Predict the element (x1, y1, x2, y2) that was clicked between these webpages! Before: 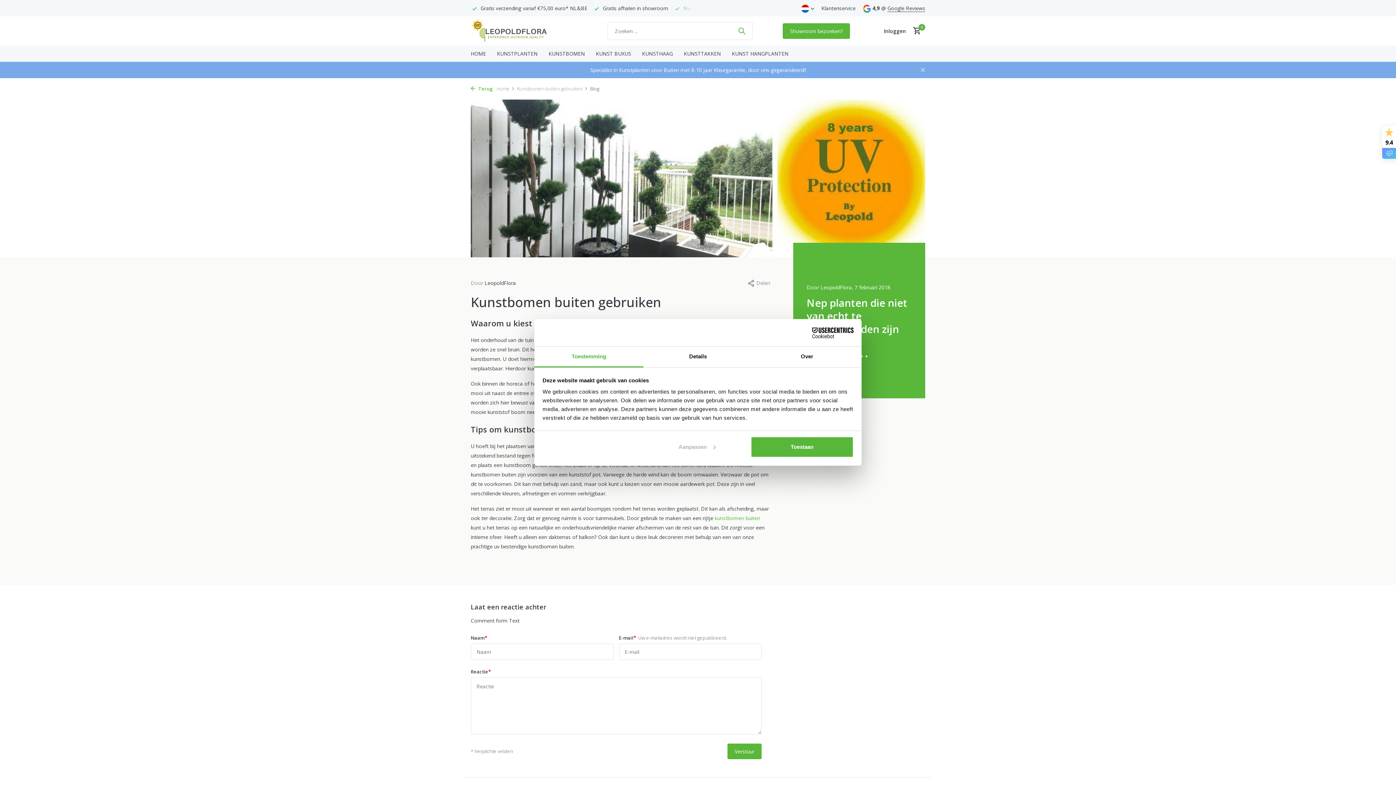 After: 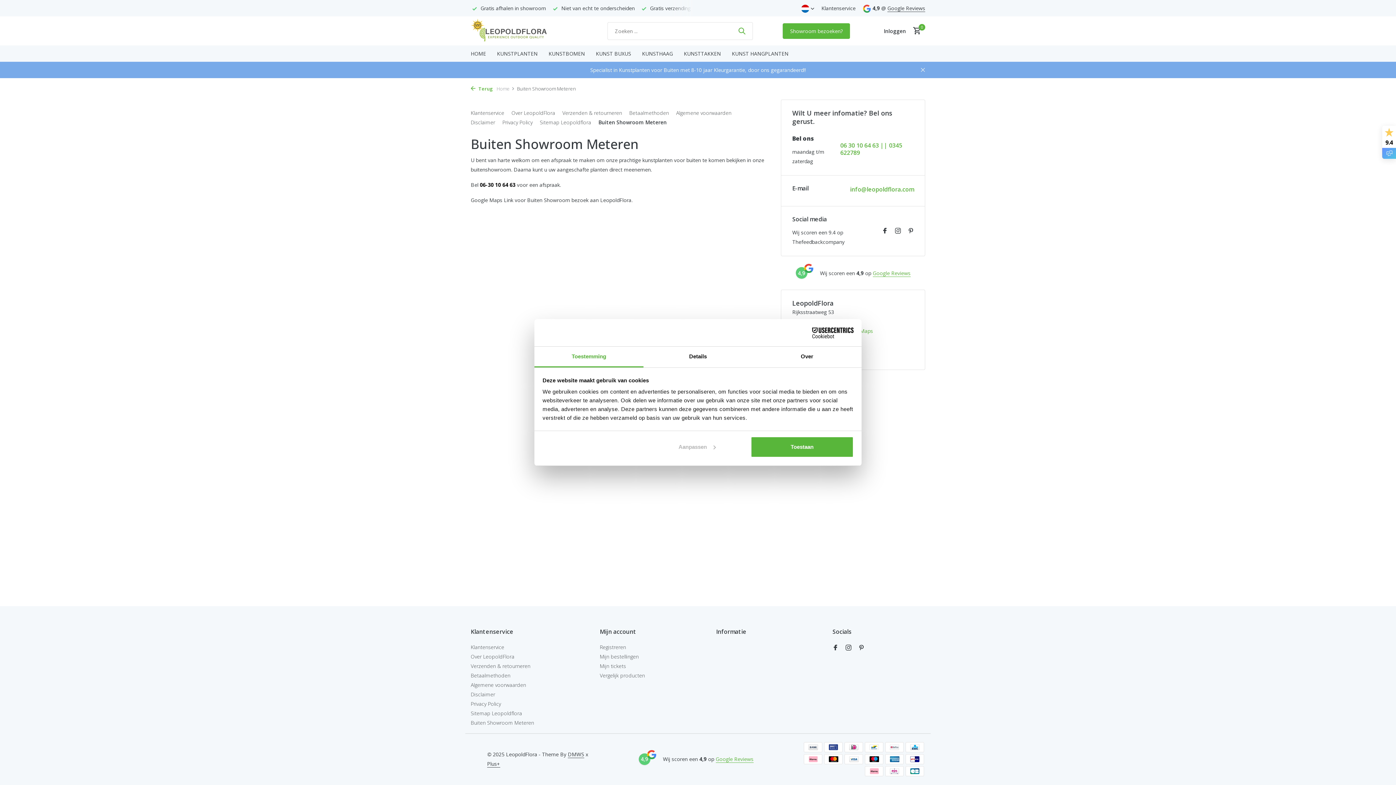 Action: bbox: (783, 23, 850, 38) label: Showroom bezoeken?